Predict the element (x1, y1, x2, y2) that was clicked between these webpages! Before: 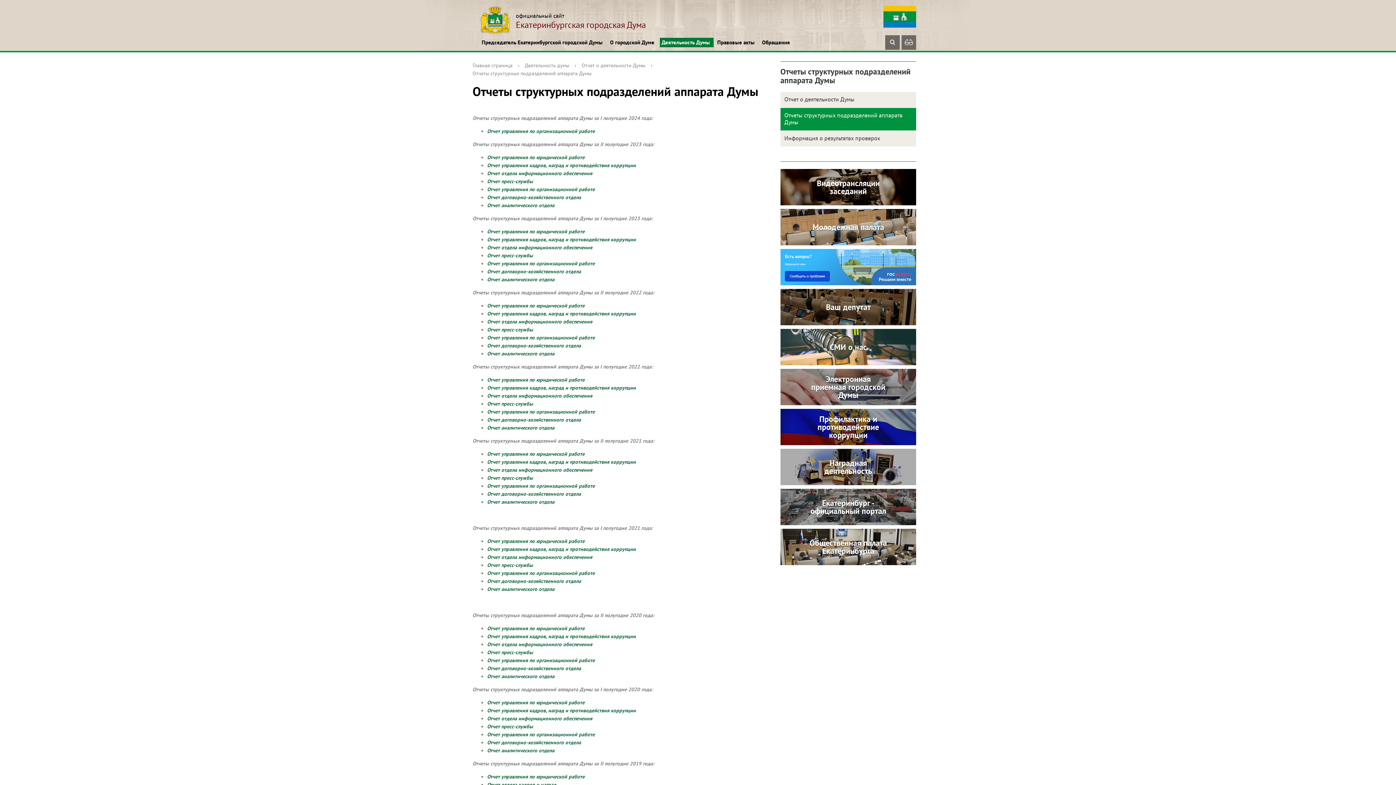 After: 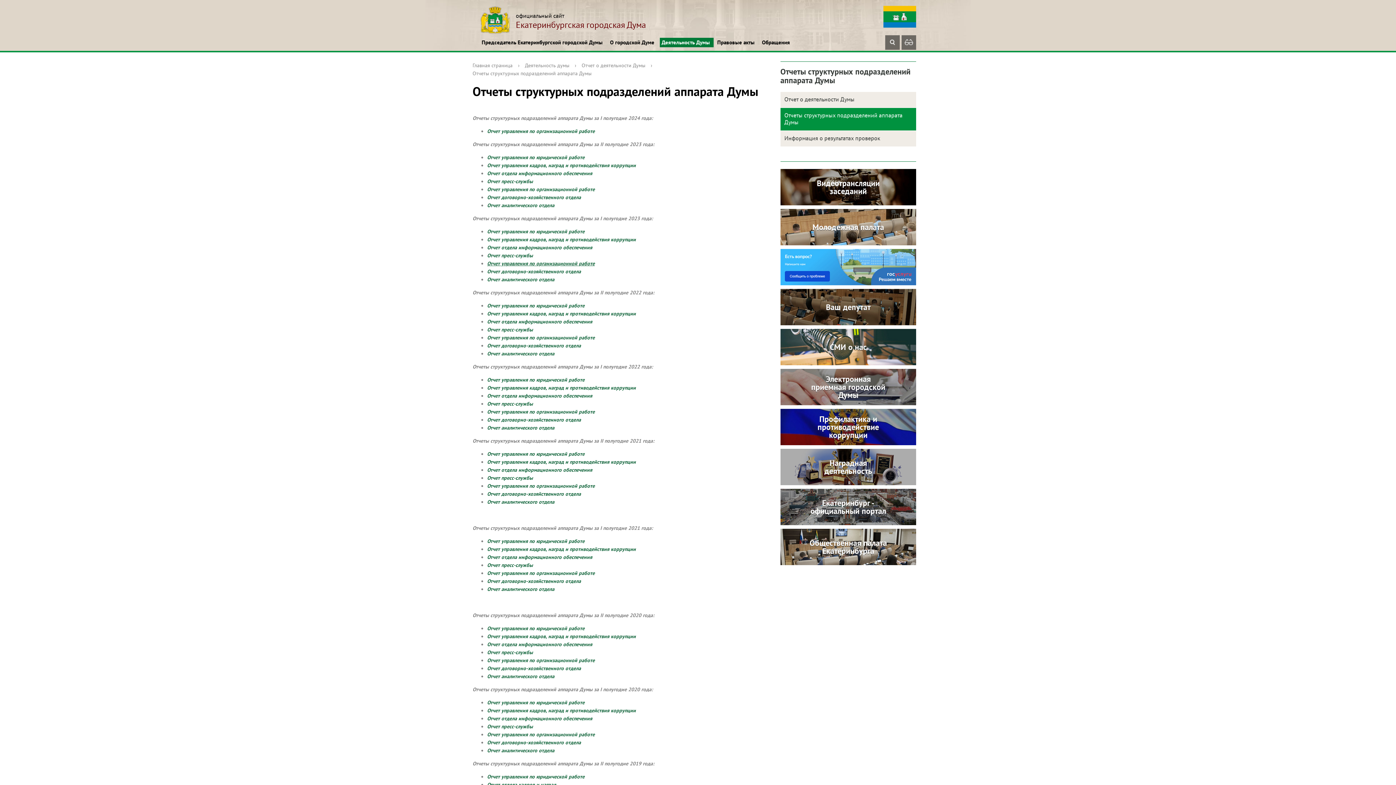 Action: label: Отчет управления по организационной работе bbox: (487, 260, 594, 266)